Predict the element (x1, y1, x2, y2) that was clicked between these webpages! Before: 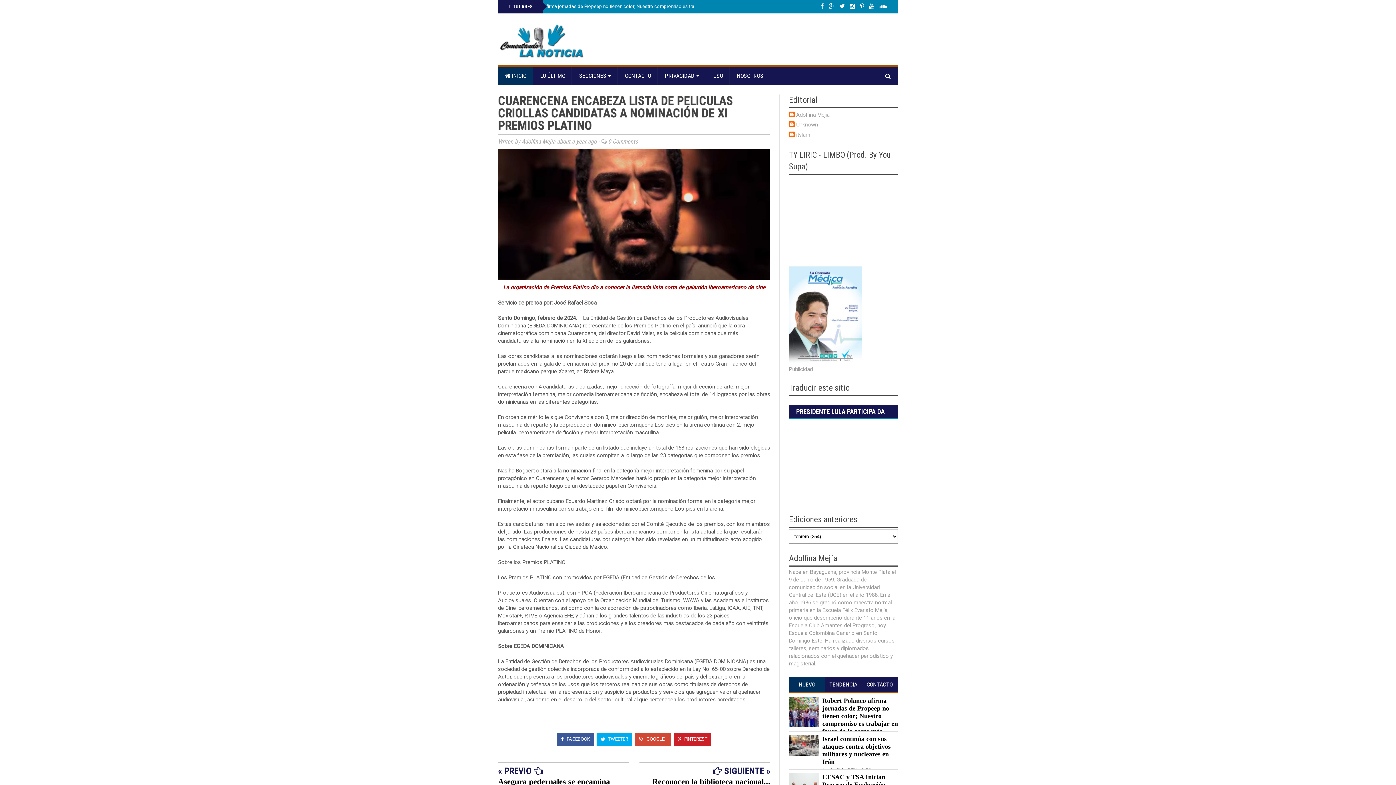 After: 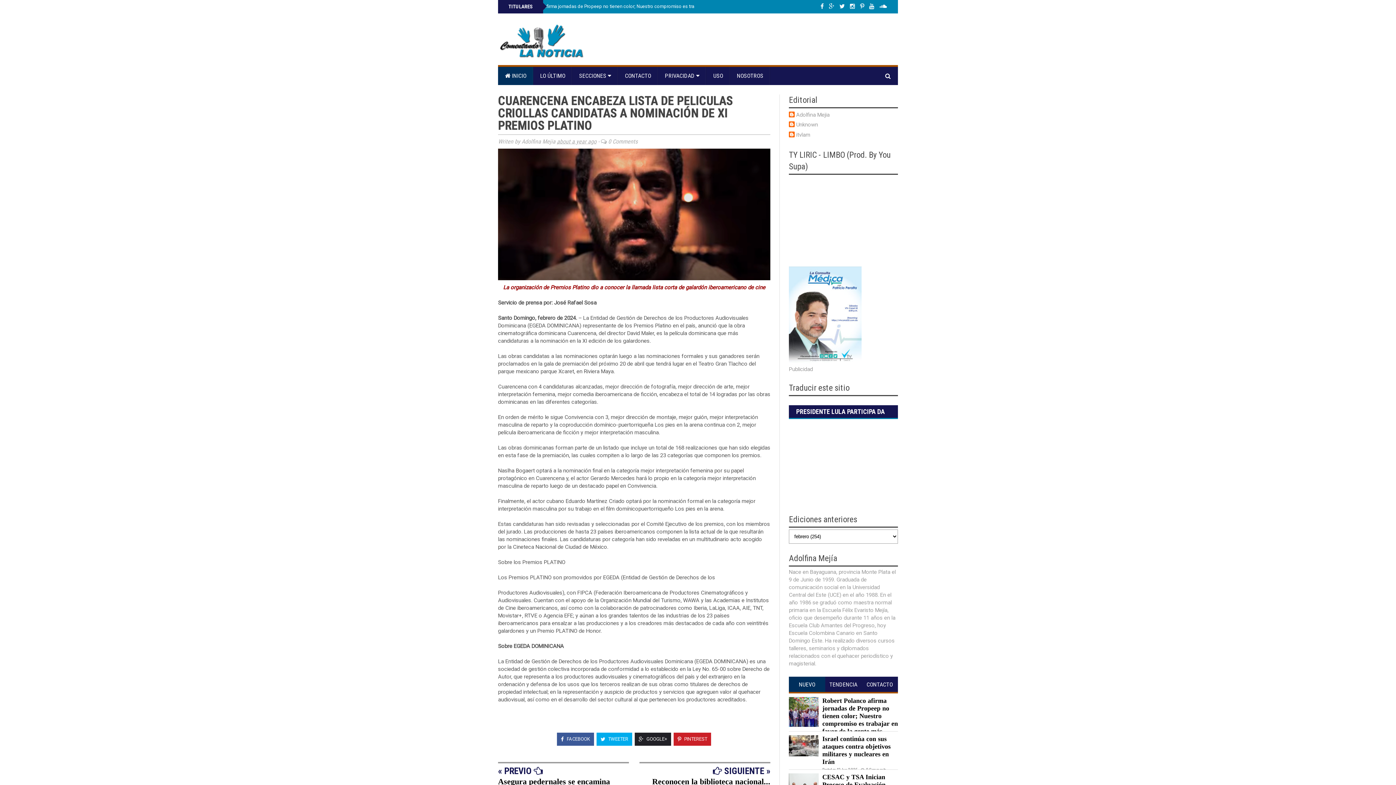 Action: label:  GOOGLE+ bbox: (634, 733, 671, 746)